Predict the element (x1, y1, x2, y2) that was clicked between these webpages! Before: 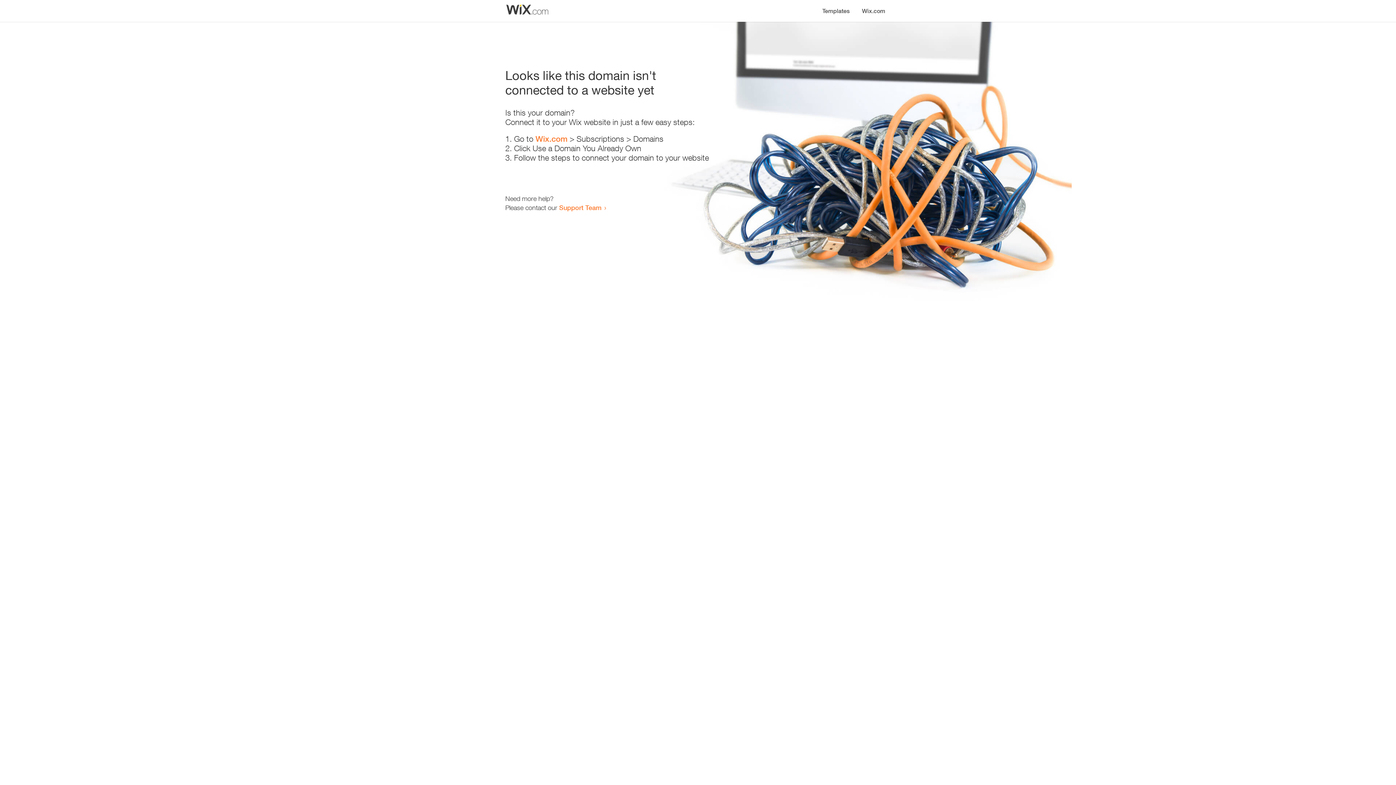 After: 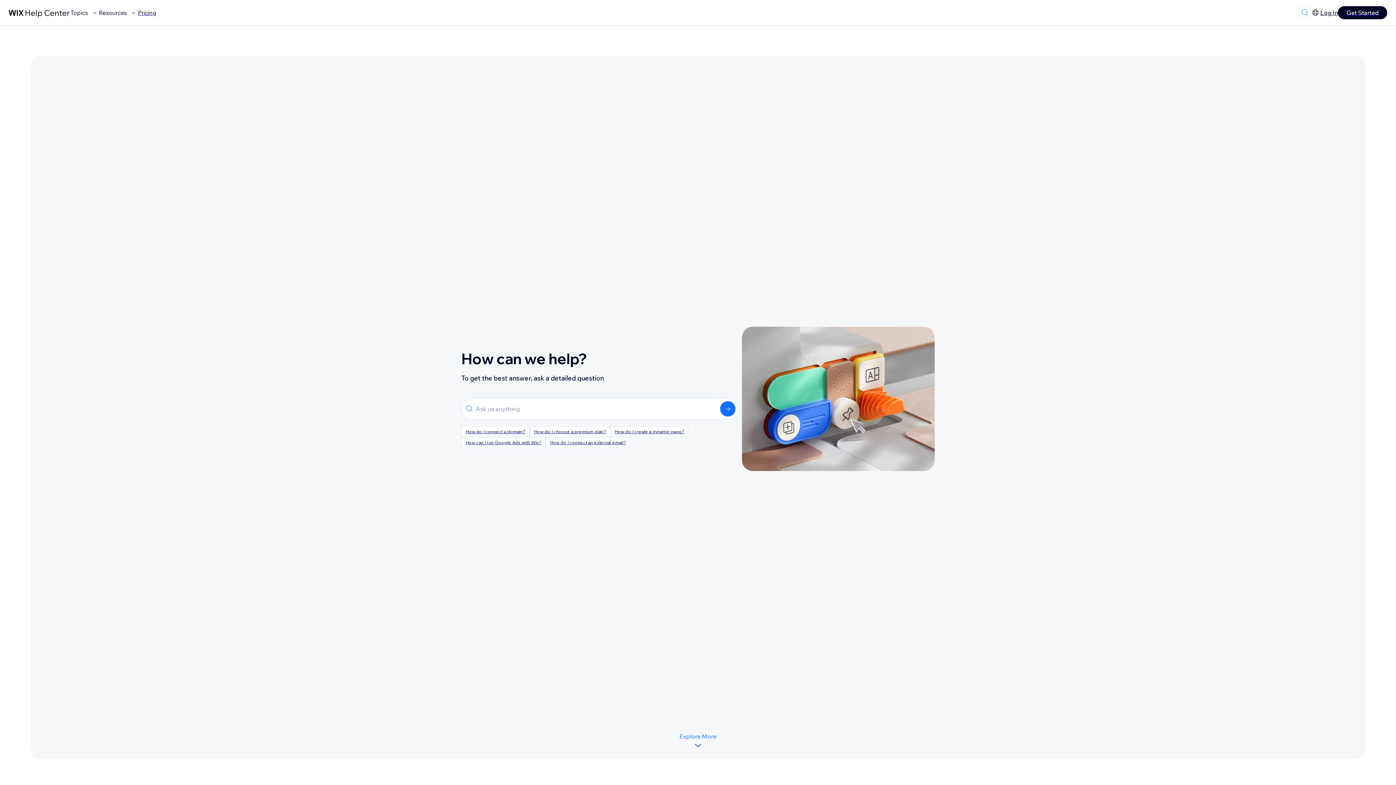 Action: bbox: (559, 203, 601, 211) label: Support Team